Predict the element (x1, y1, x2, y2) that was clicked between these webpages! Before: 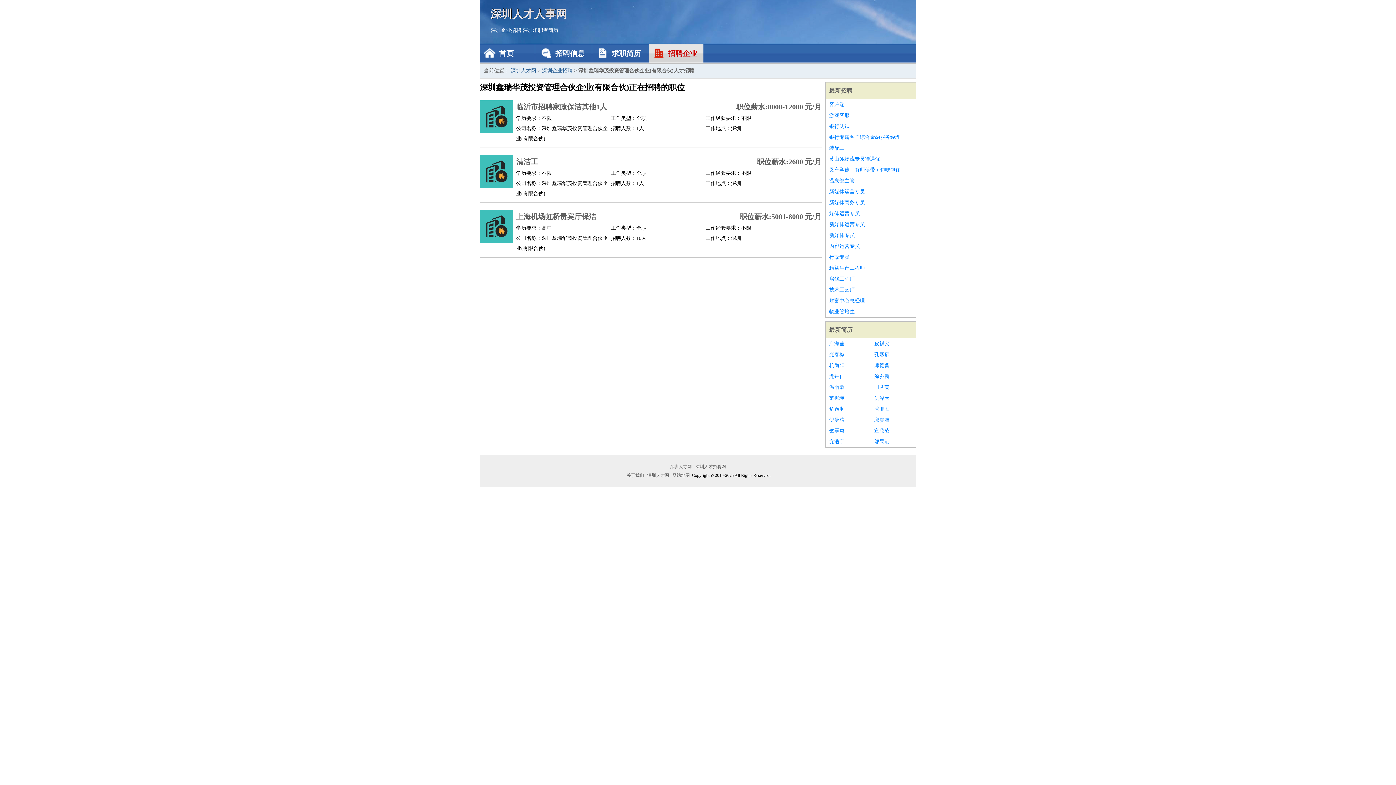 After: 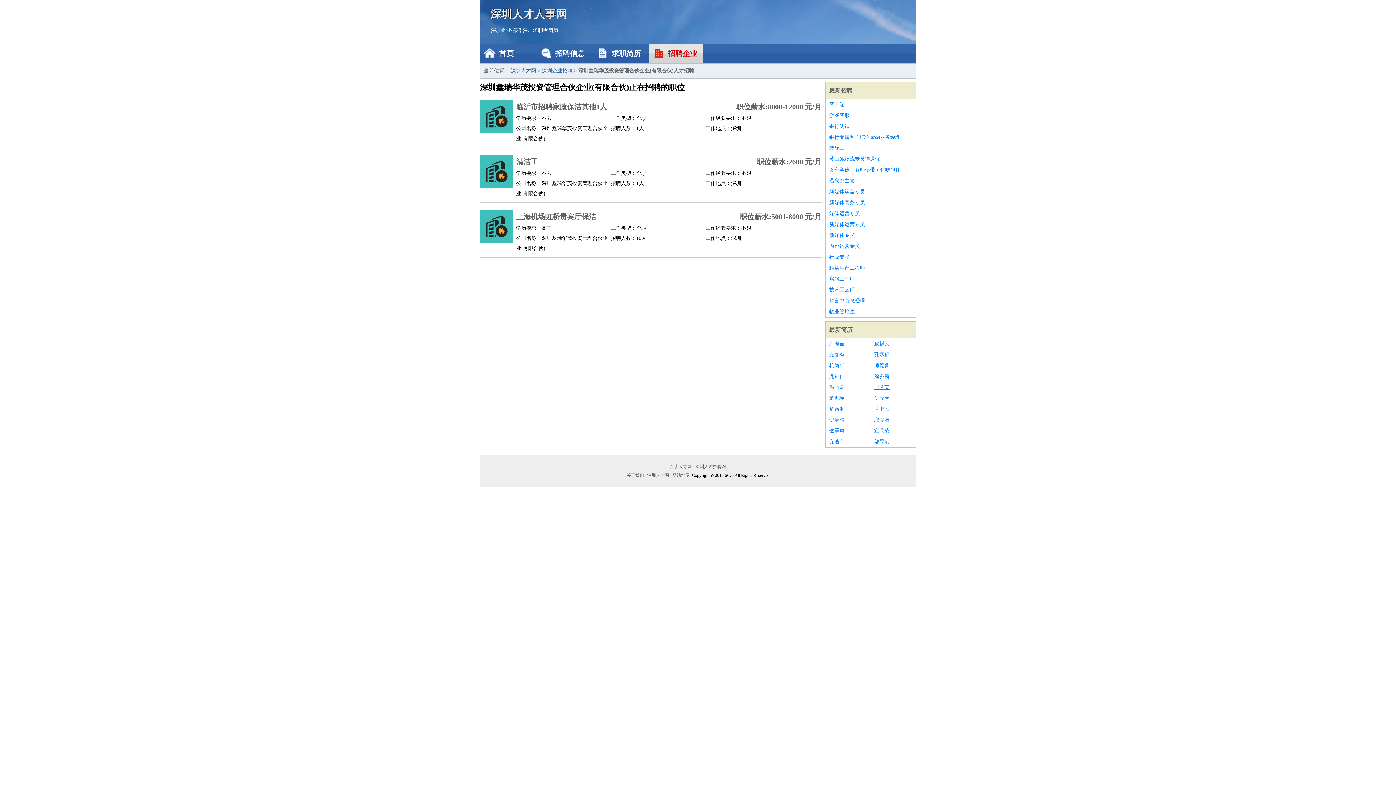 Action: bbox: (874, 382, 912, 393) label: 司蓉芙